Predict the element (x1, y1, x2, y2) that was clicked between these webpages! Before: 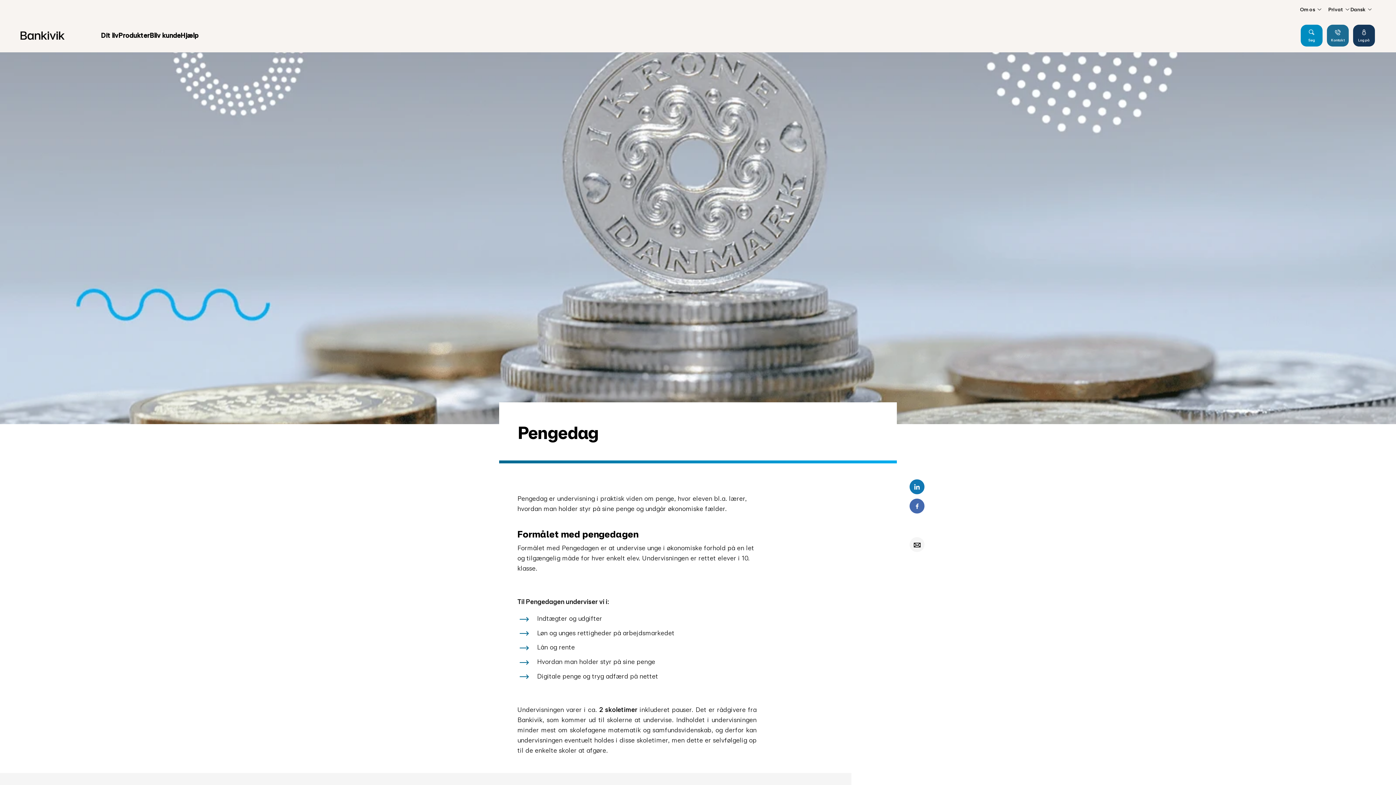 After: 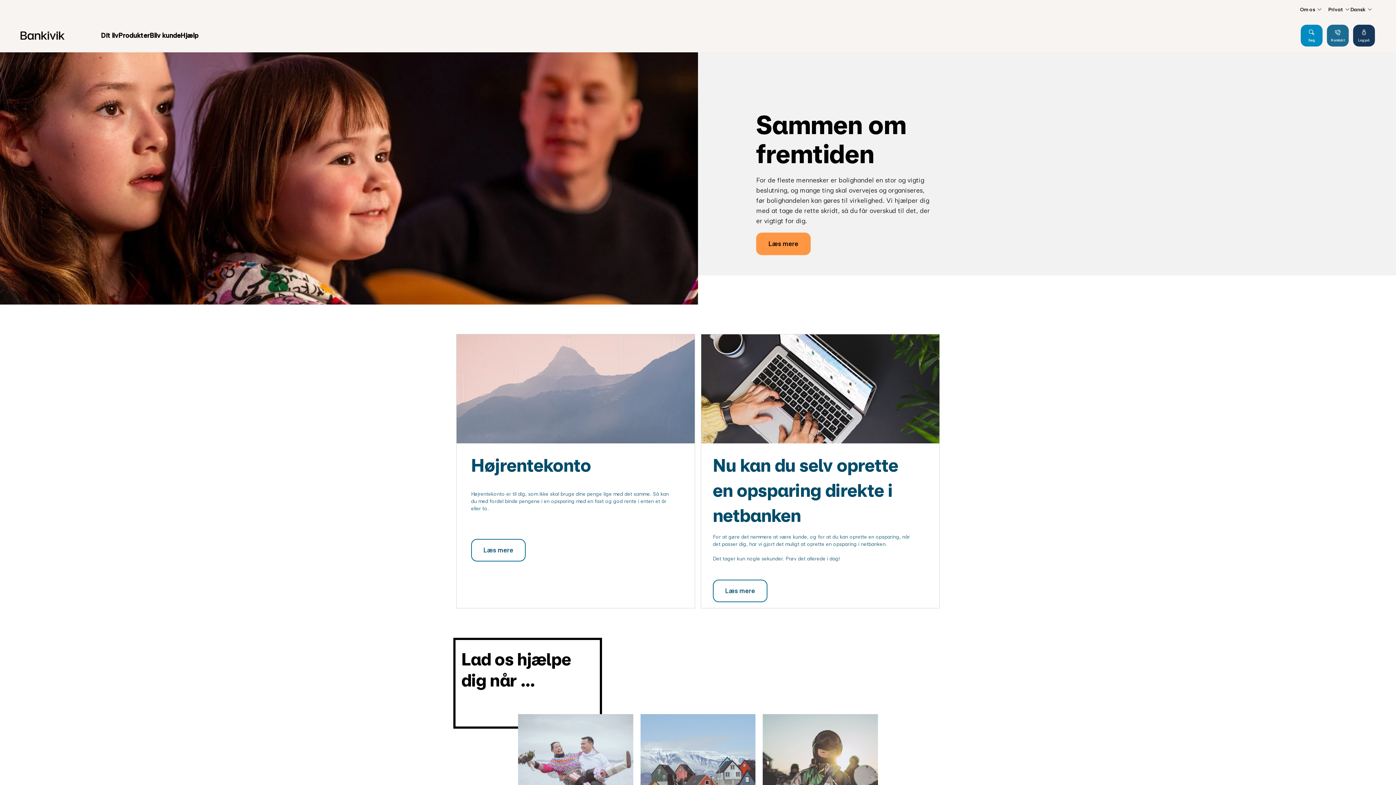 Action: bbox: (20, 18, 64, 52)